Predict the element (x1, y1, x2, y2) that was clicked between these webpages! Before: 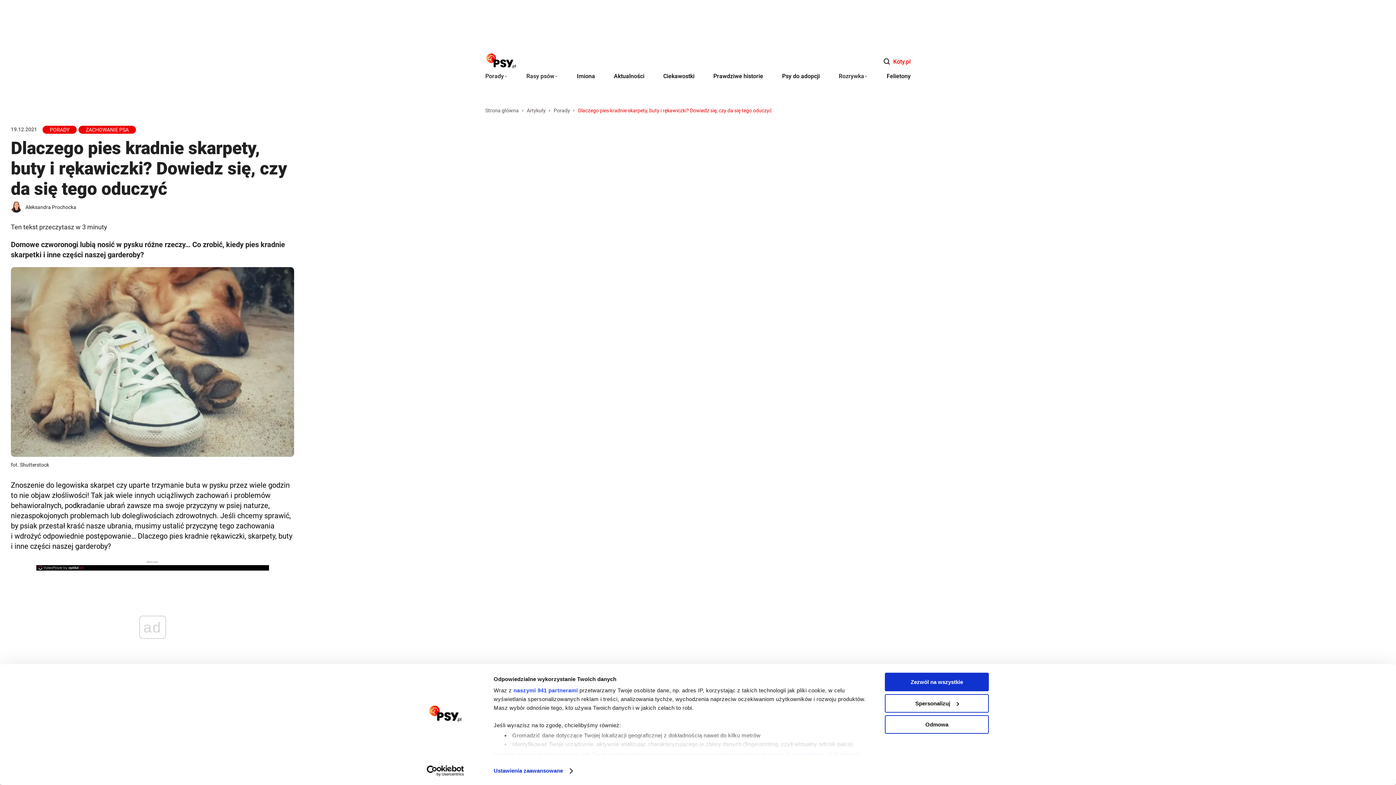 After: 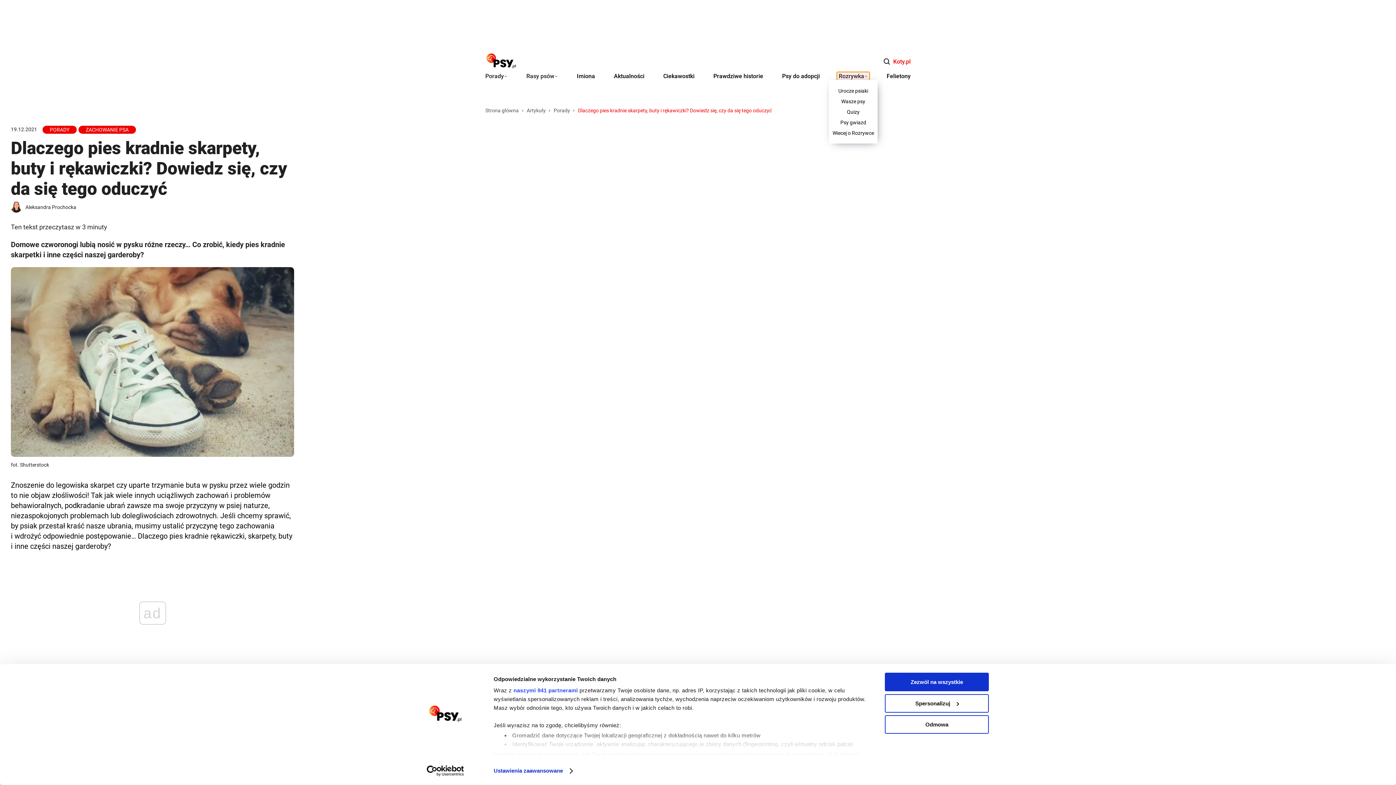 Action: bbox: (838, 72, 868, 79) label: Rozrywka